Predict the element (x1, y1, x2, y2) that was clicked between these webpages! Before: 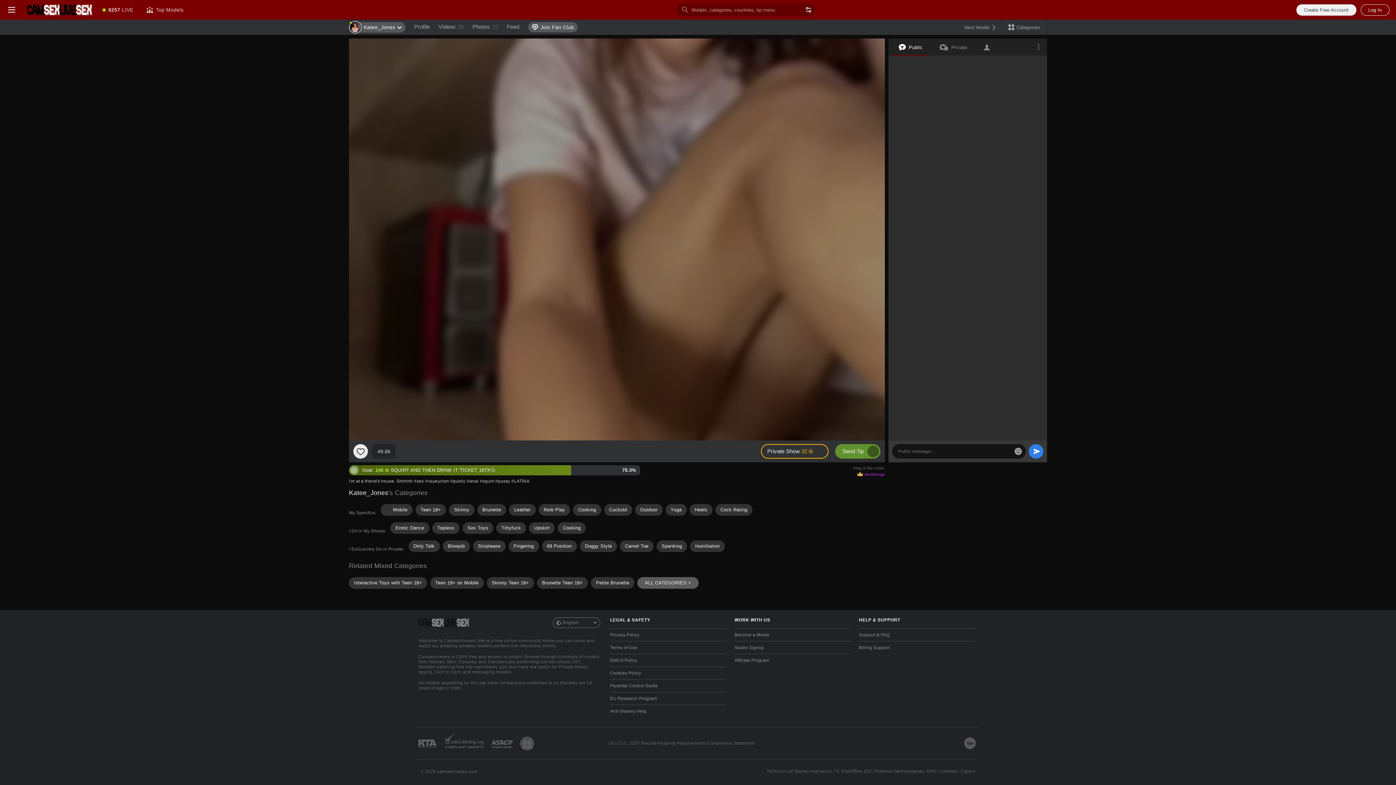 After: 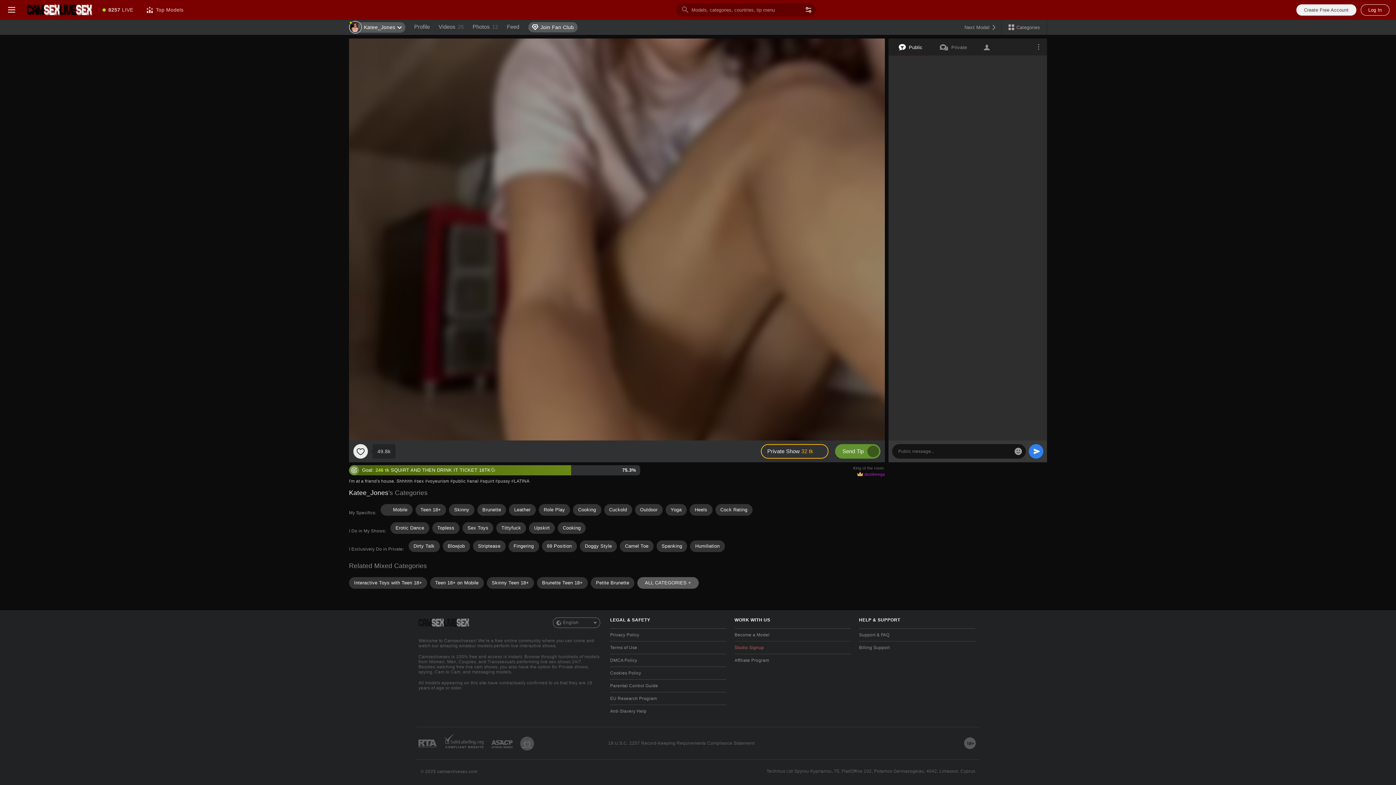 Action: bbox: (734, 641, 851, 654) label: Studio Signup